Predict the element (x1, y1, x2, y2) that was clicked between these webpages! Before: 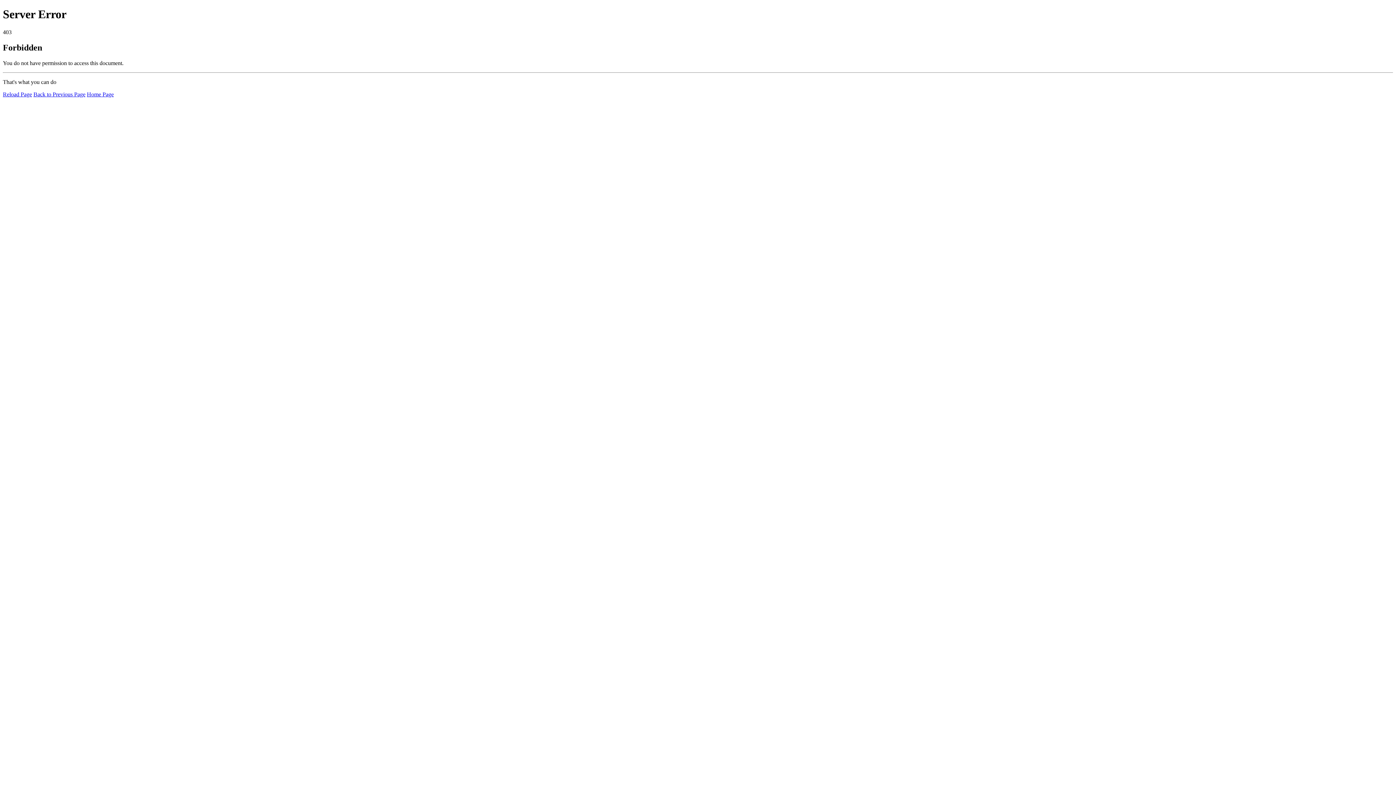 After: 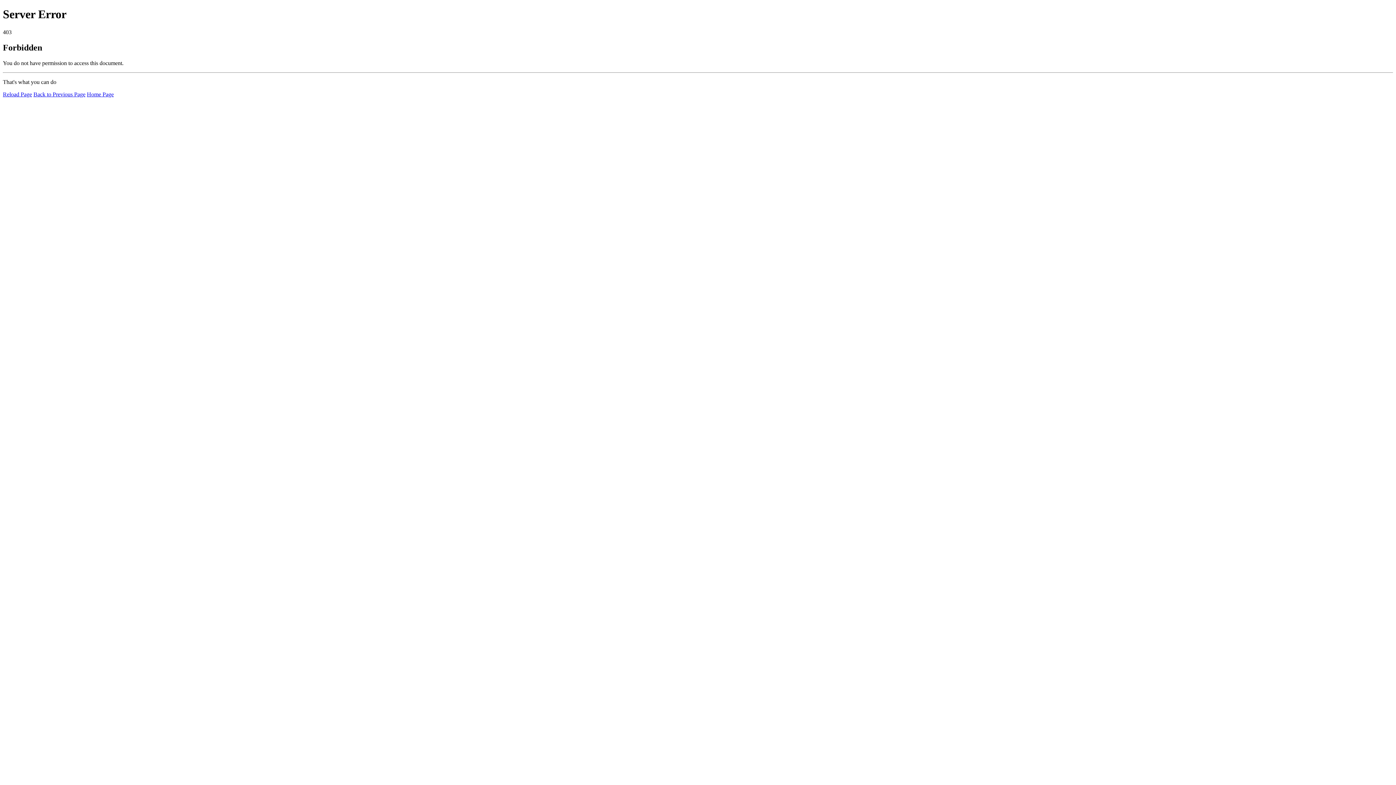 Action: bbox: (2, 91, 32, 97) label: Reload Page